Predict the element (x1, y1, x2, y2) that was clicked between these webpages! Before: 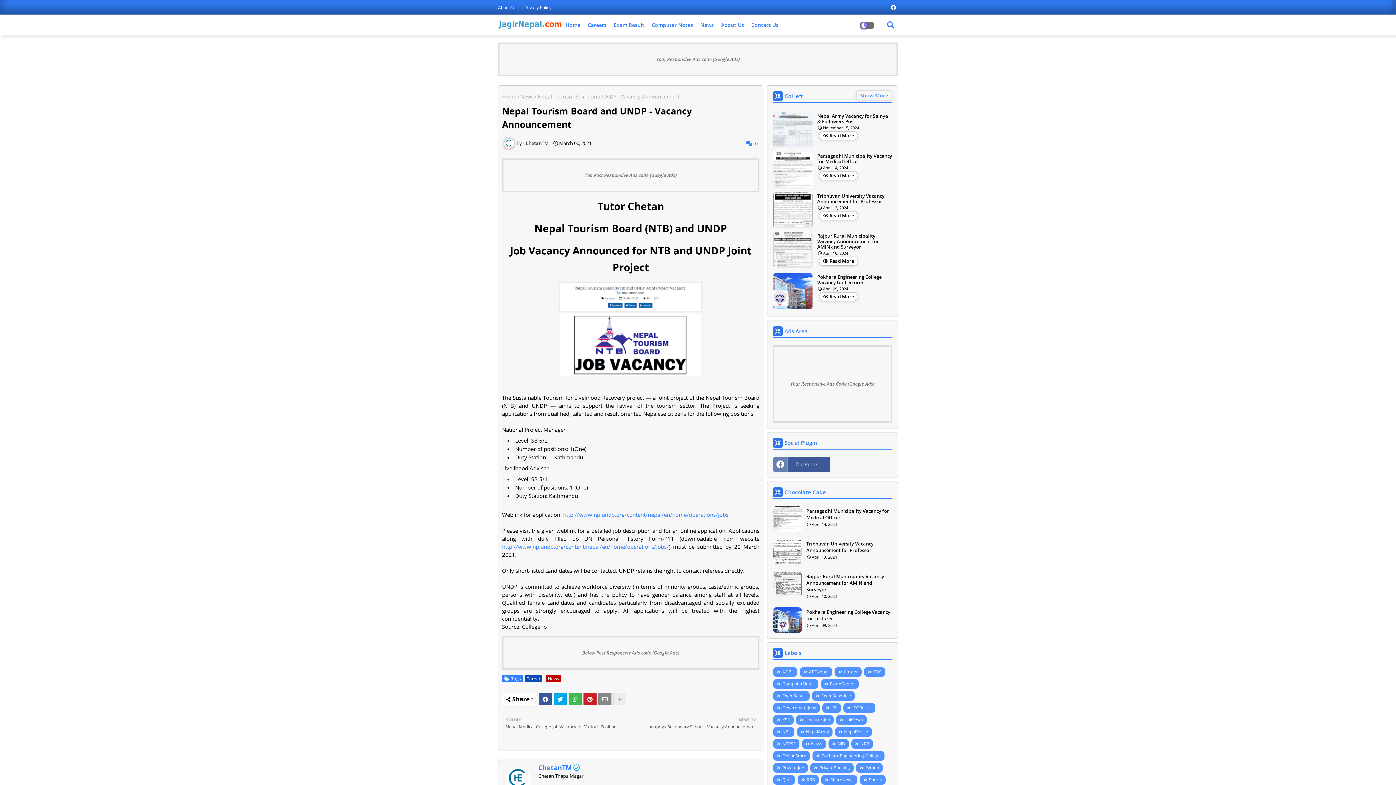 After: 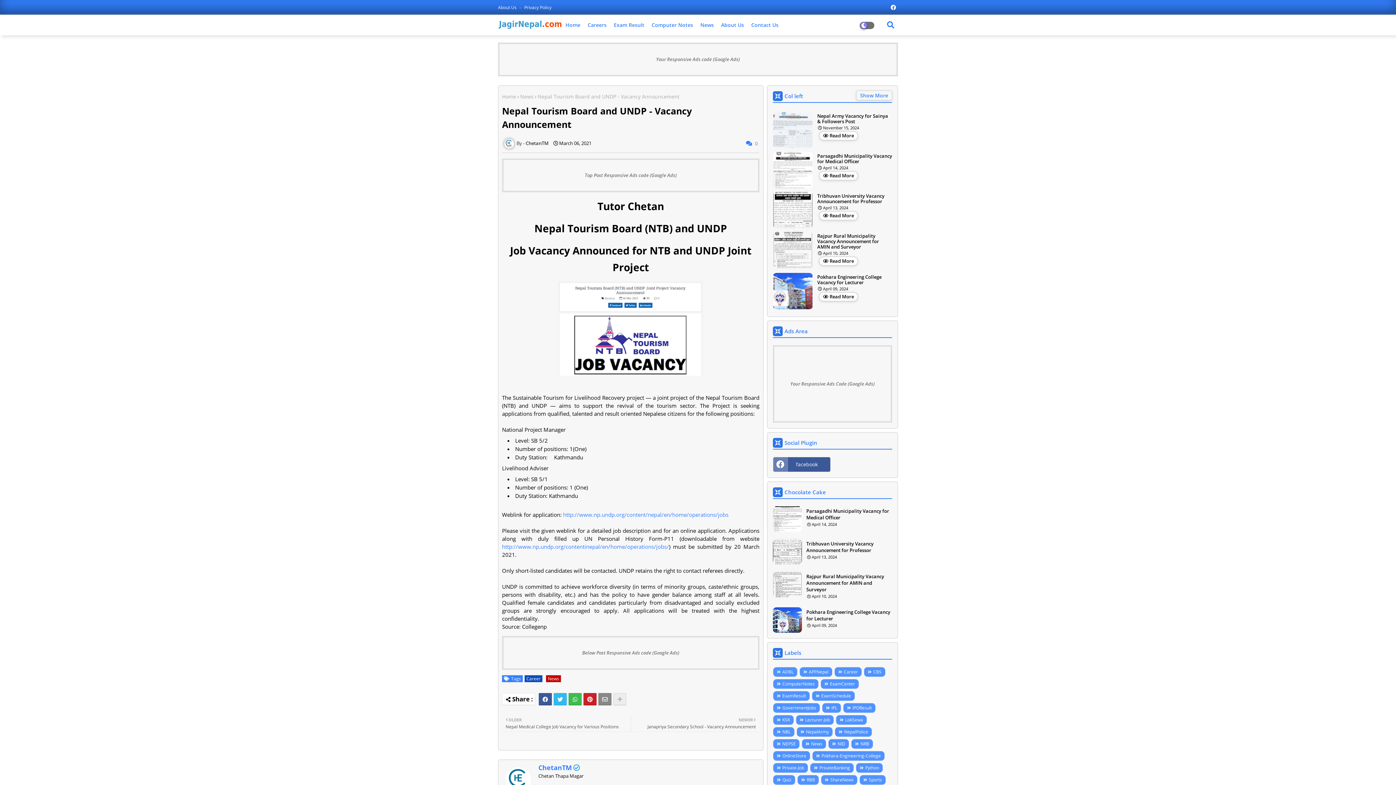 Action: bbox: (553, 693, 566, 705)